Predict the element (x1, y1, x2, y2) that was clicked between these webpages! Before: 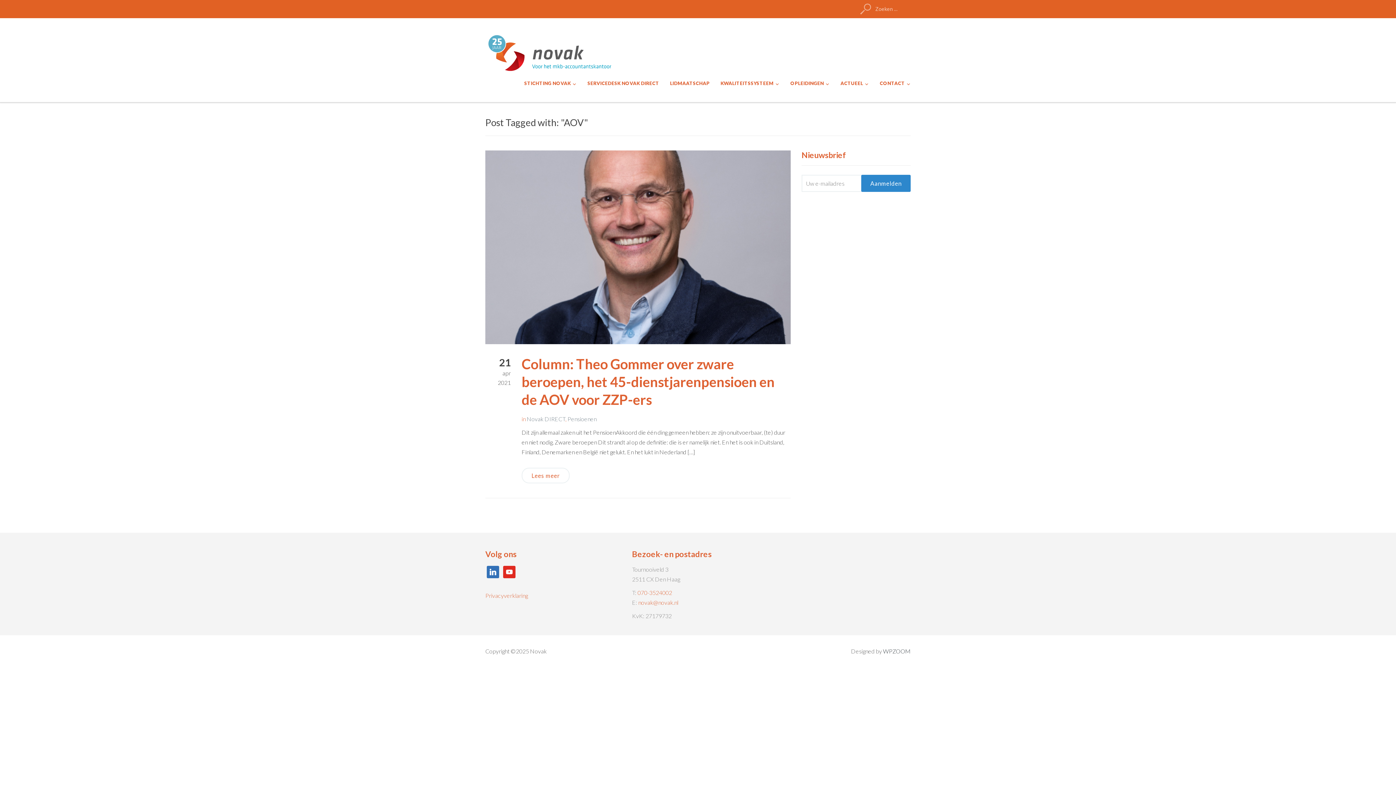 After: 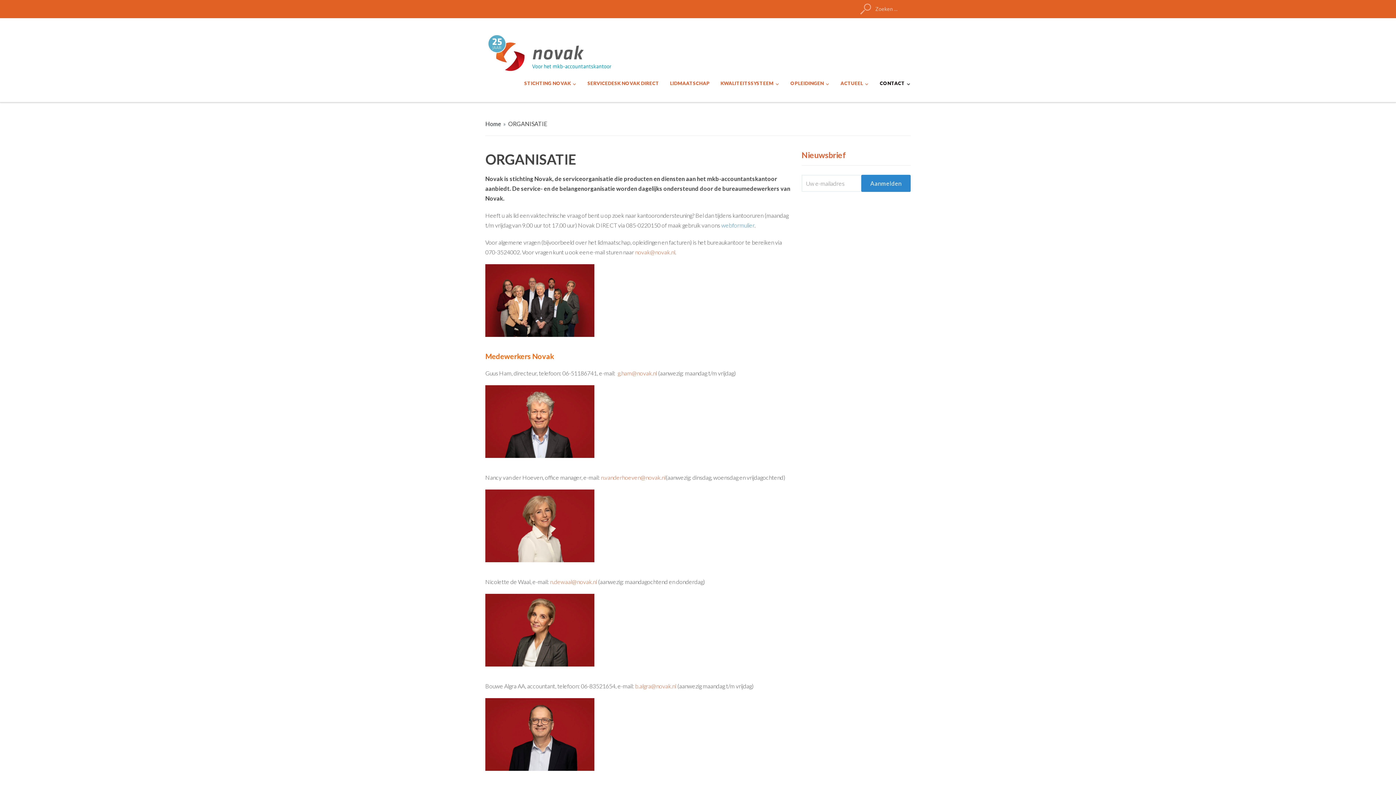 Action: bbox: (880, 79, 910, 87) label: CONTACT